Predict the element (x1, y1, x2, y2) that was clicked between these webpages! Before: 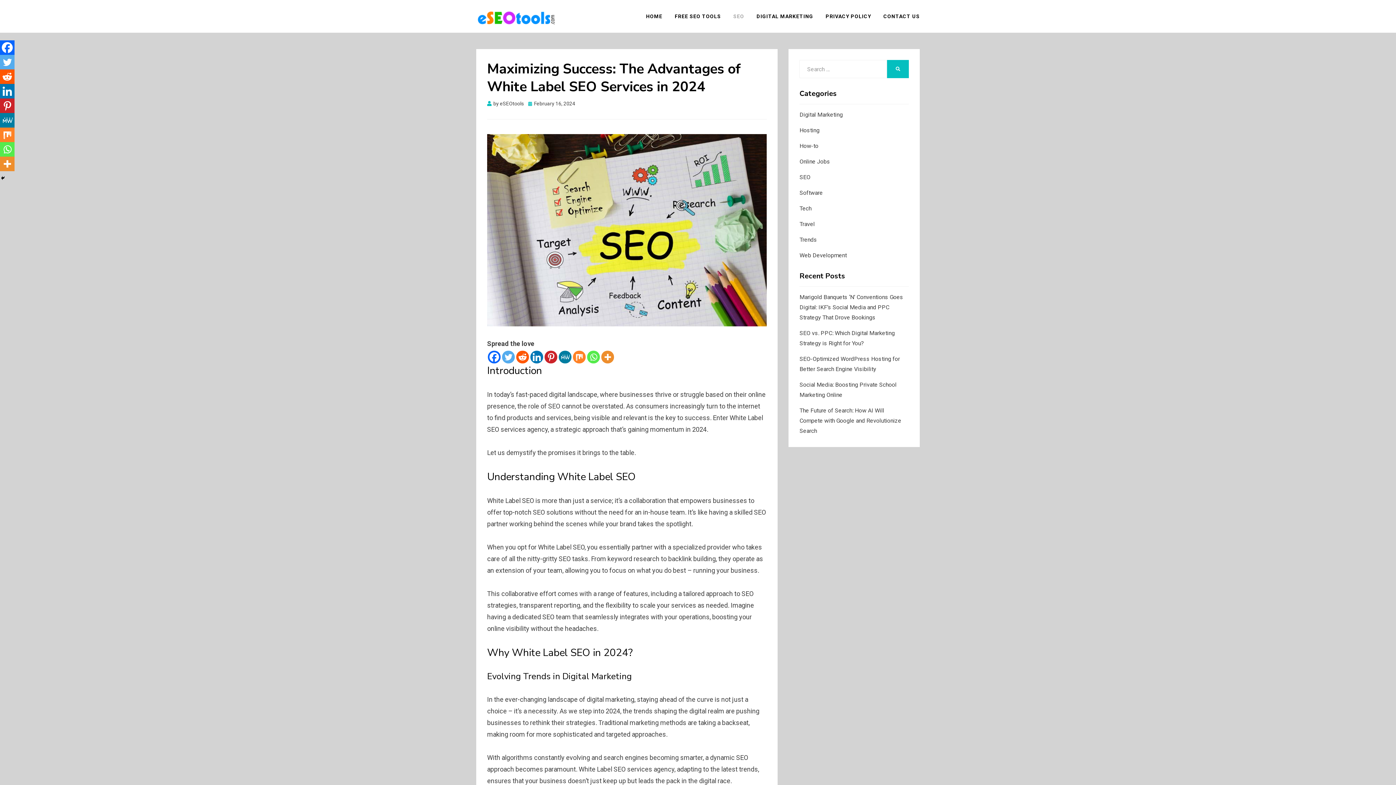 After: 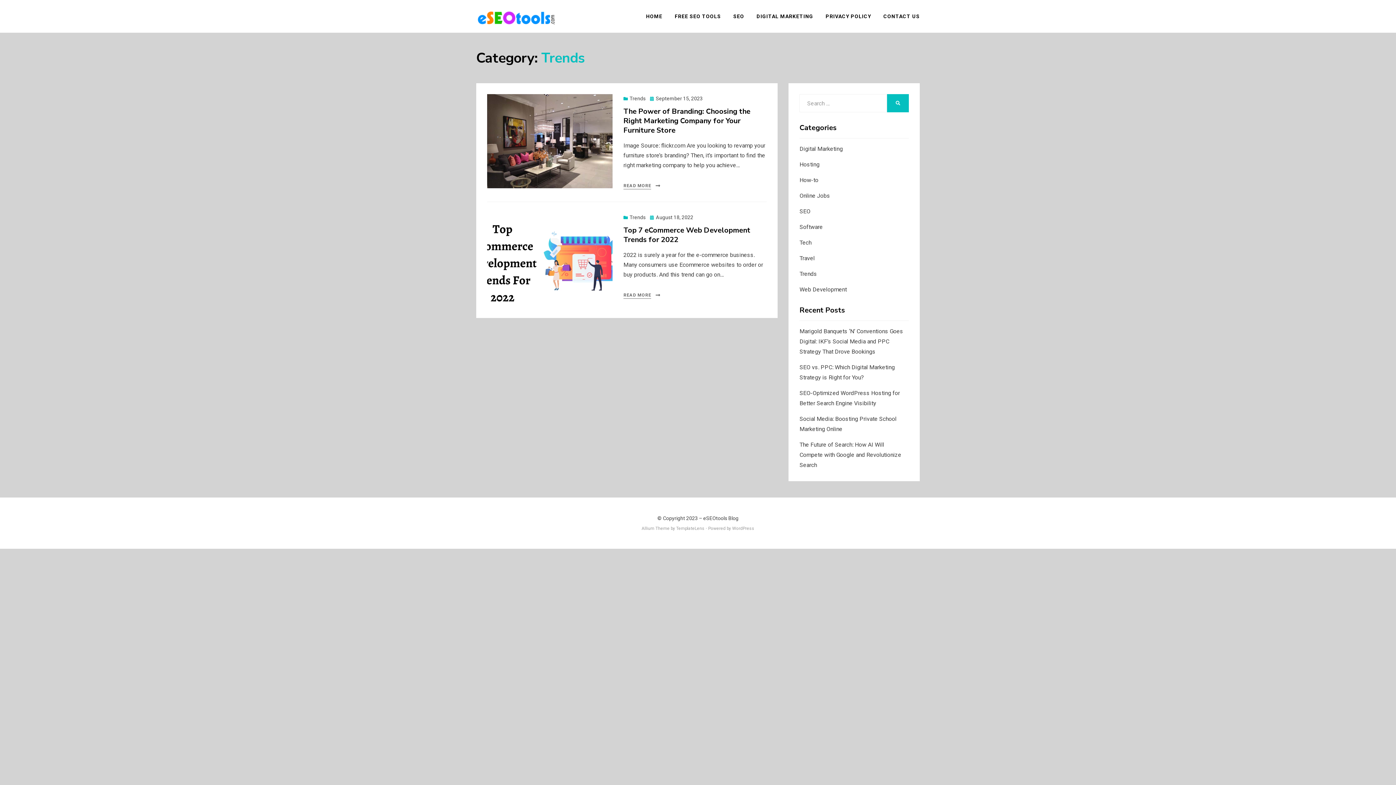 Action: bbox: (799, 236, 817, 243) label: Trends